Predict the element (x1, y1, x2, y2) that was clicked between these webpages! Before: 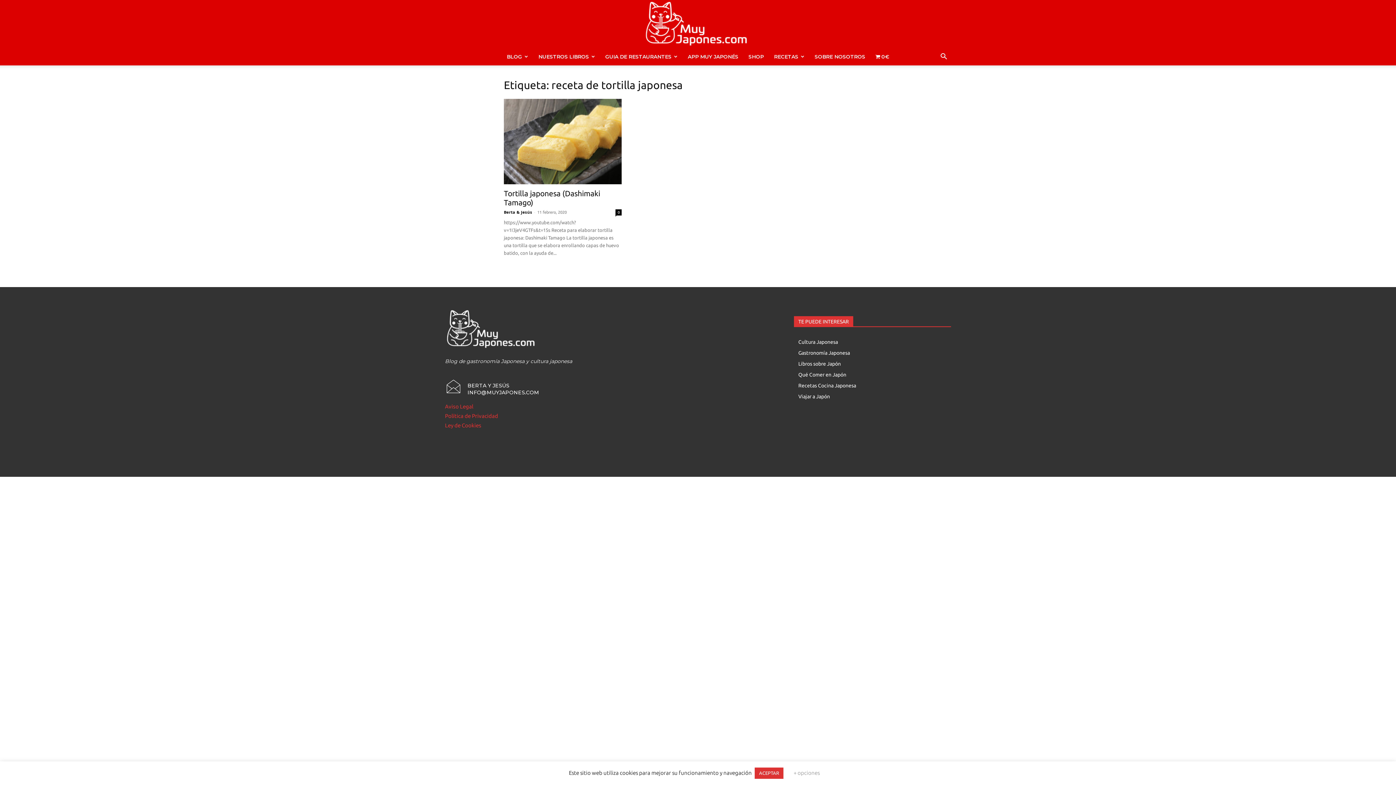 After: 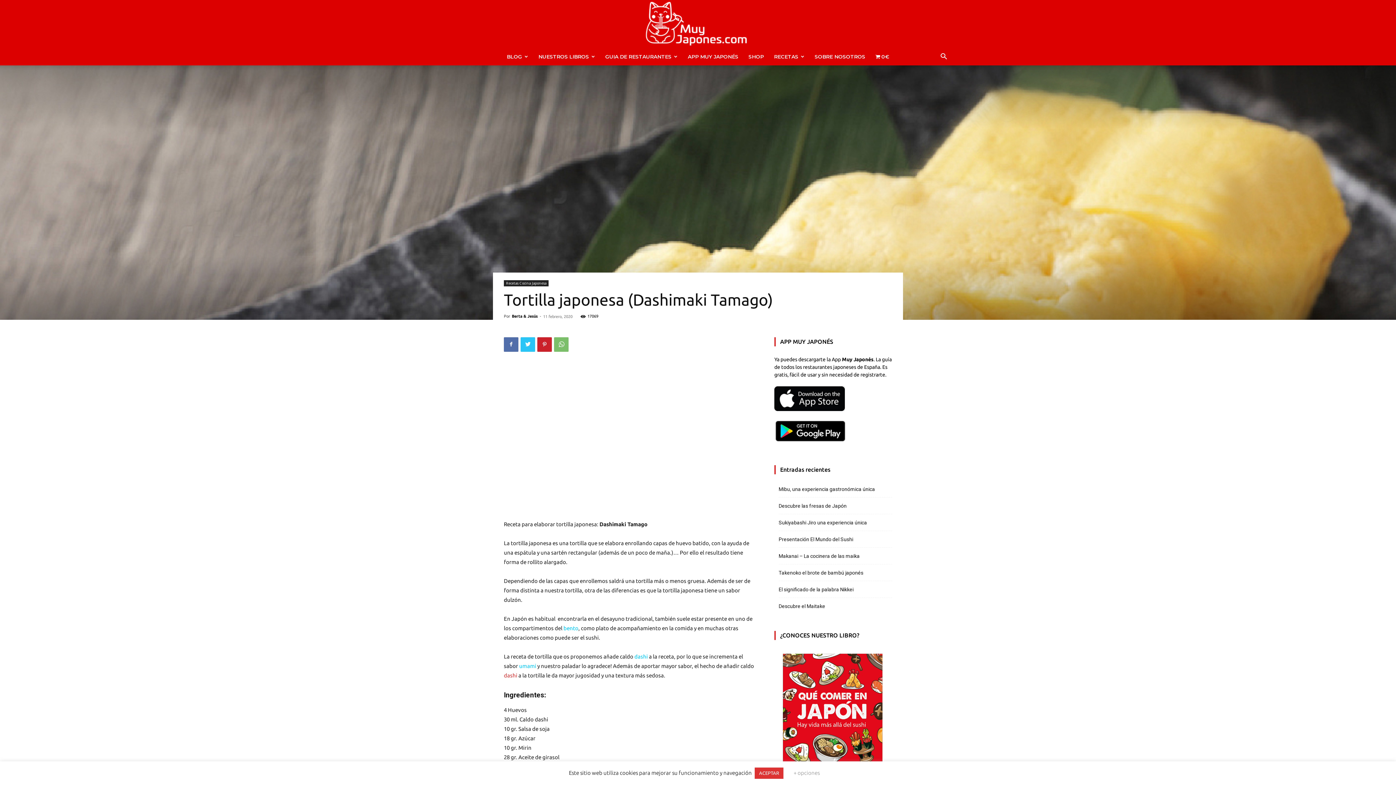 Action: bbox: (504, 98, 621, 184)